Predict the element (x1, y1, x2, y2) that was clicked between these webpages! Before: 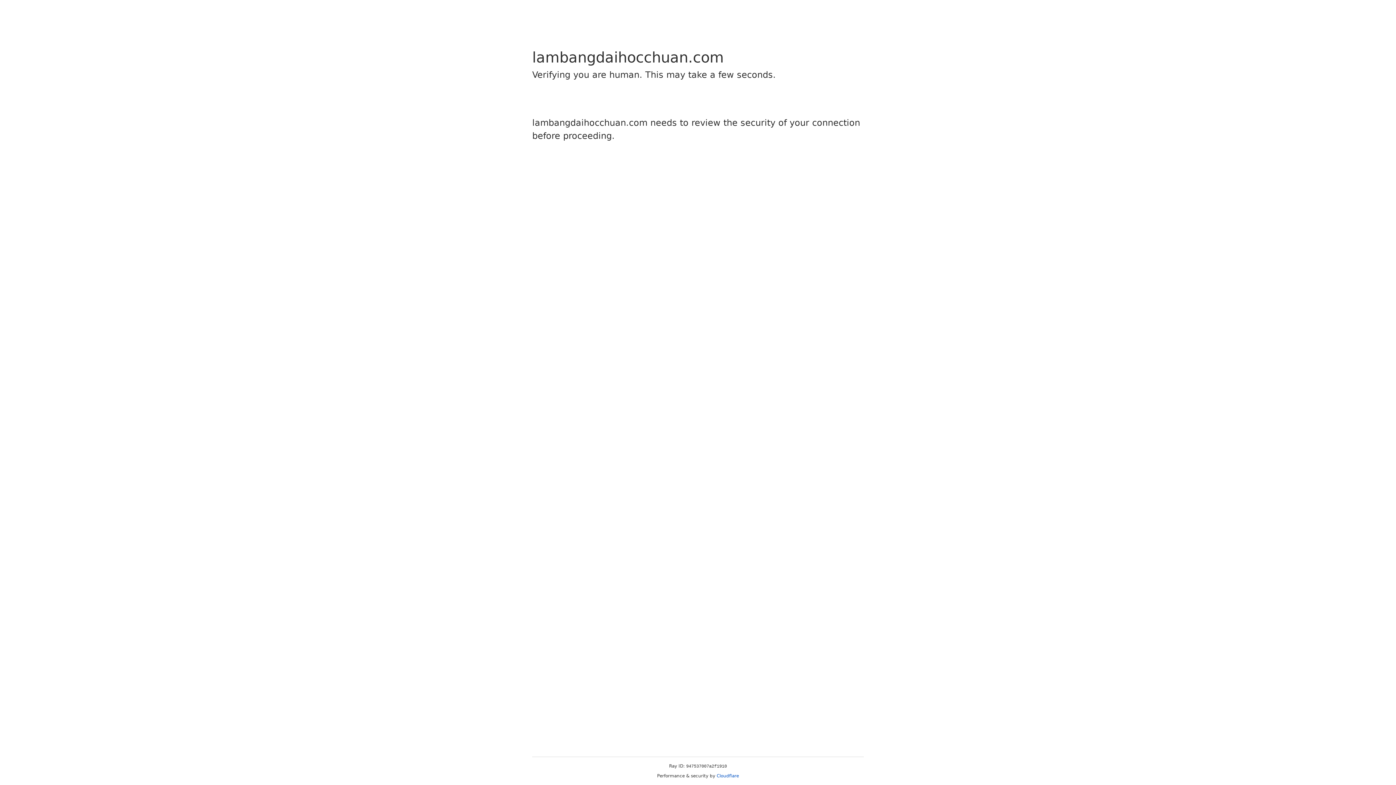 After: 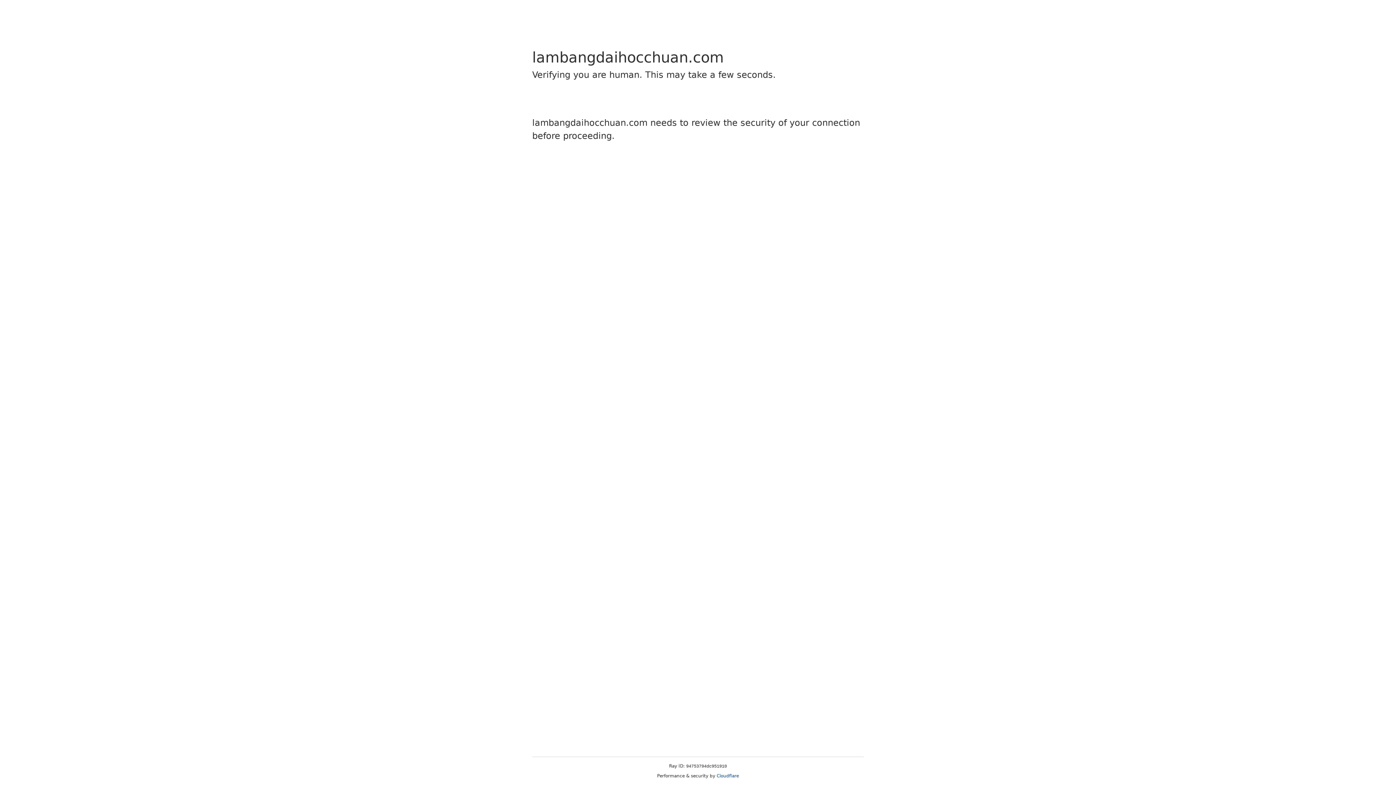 Action: bbox: (716, 773, 739, 778) label: Cloudflare